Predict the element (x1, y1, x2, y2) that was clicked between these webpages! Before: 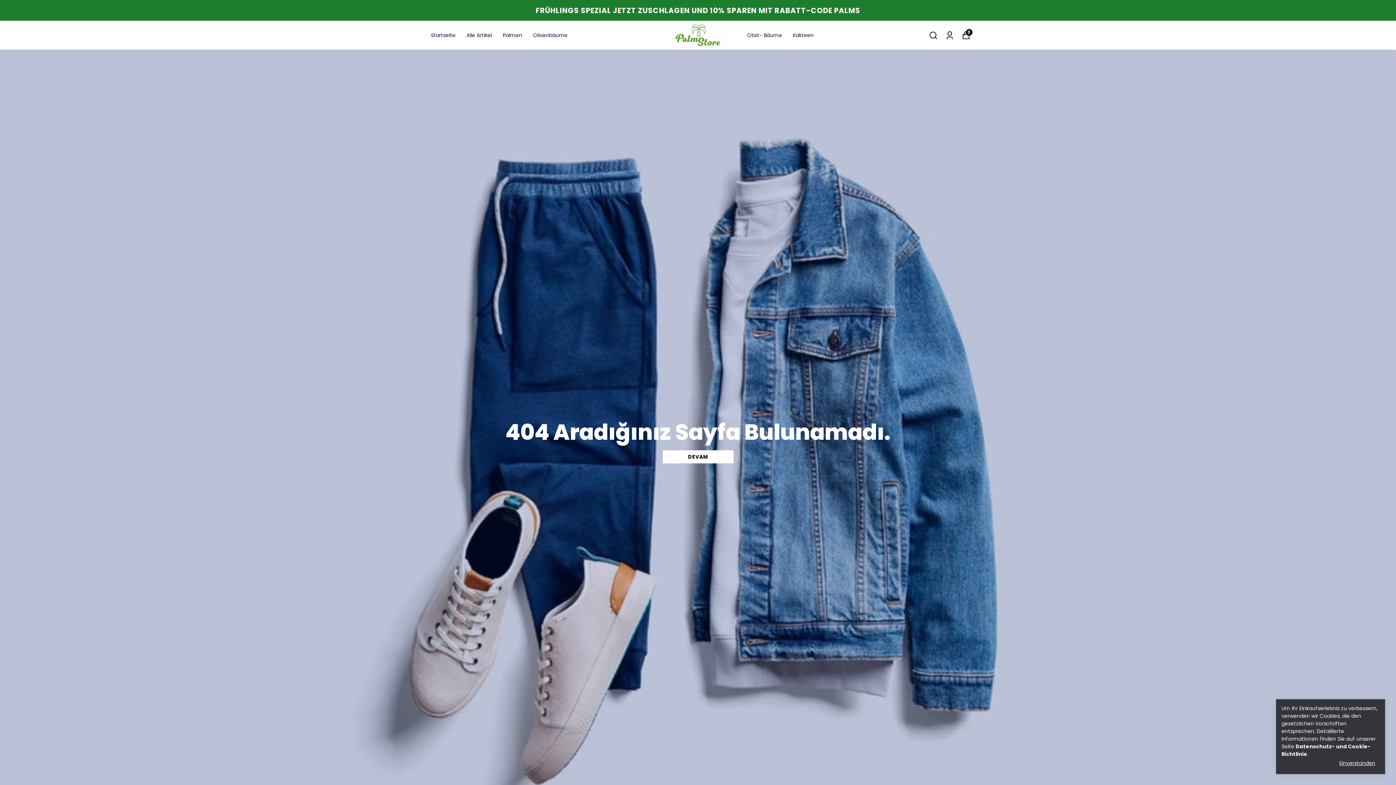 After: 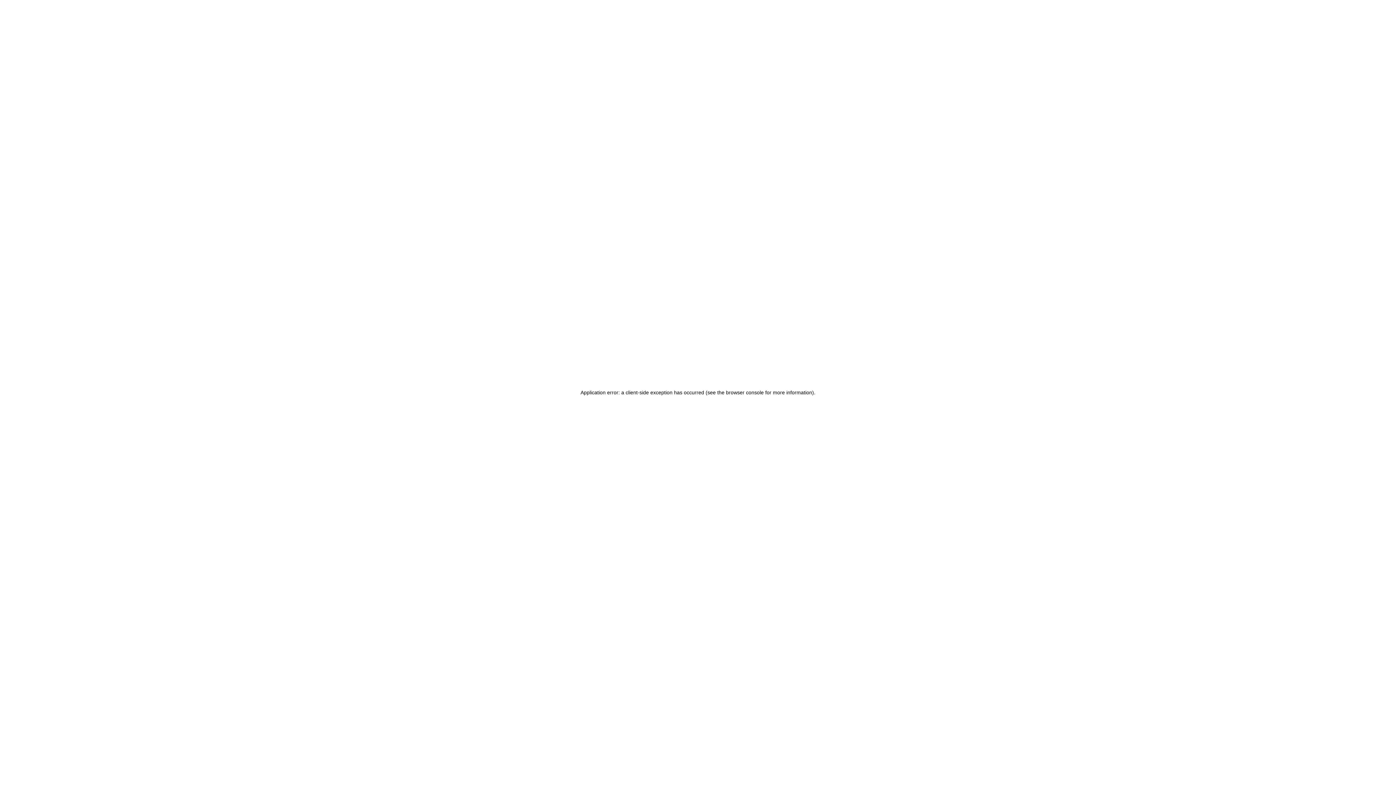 Action: bbox: (502, 30, 522, 39) label: Palmen